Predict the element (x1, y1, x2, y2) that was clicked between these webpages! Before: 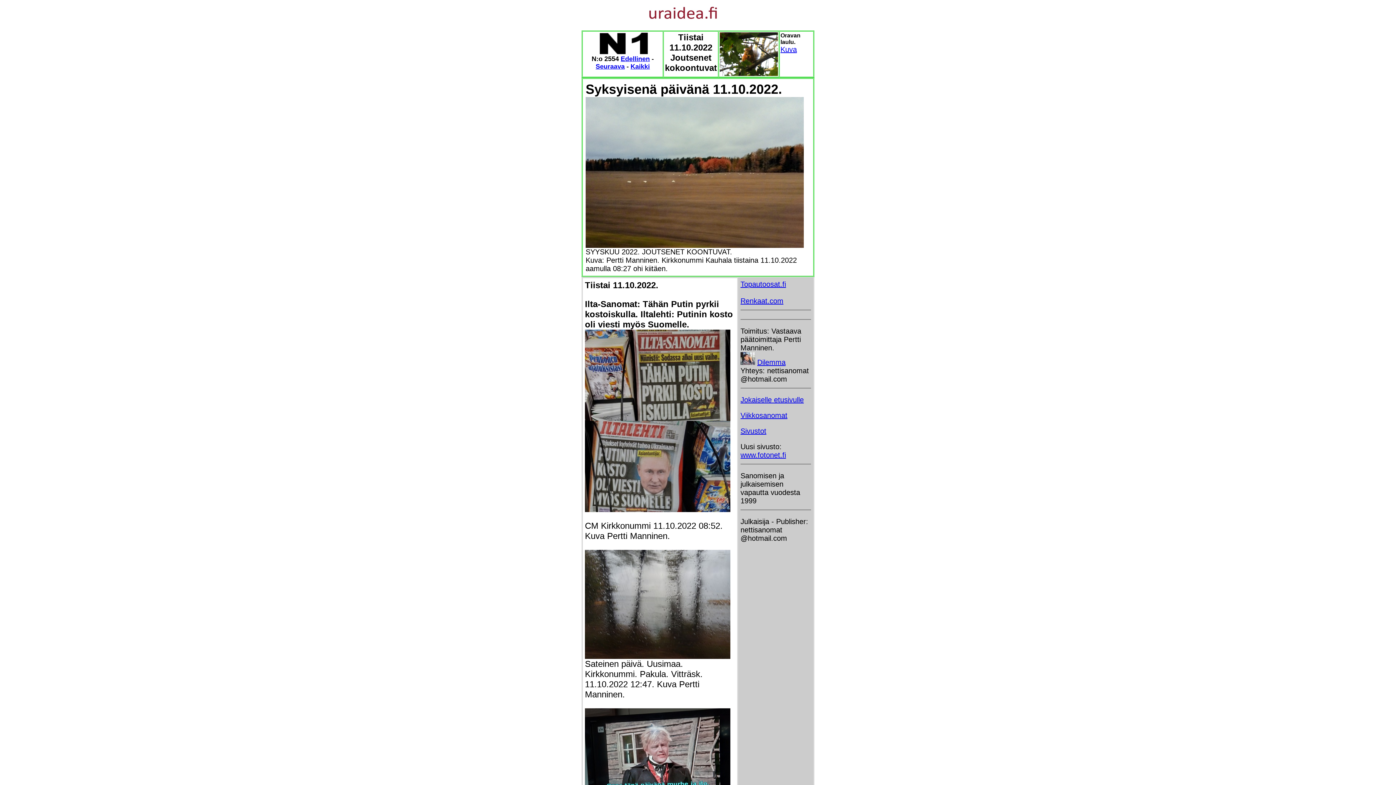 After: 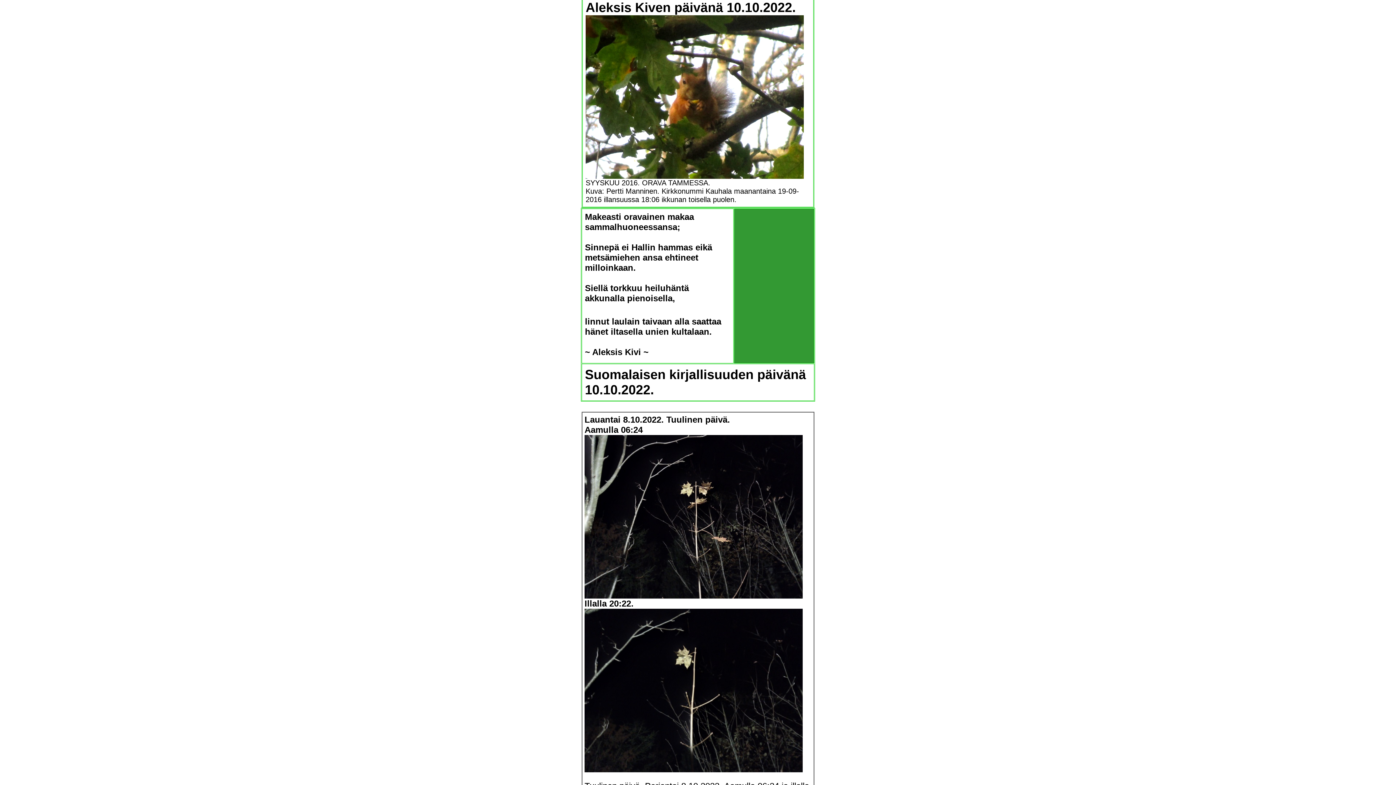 Action: bbox: (780, 45, 797, 53) label: Kuva